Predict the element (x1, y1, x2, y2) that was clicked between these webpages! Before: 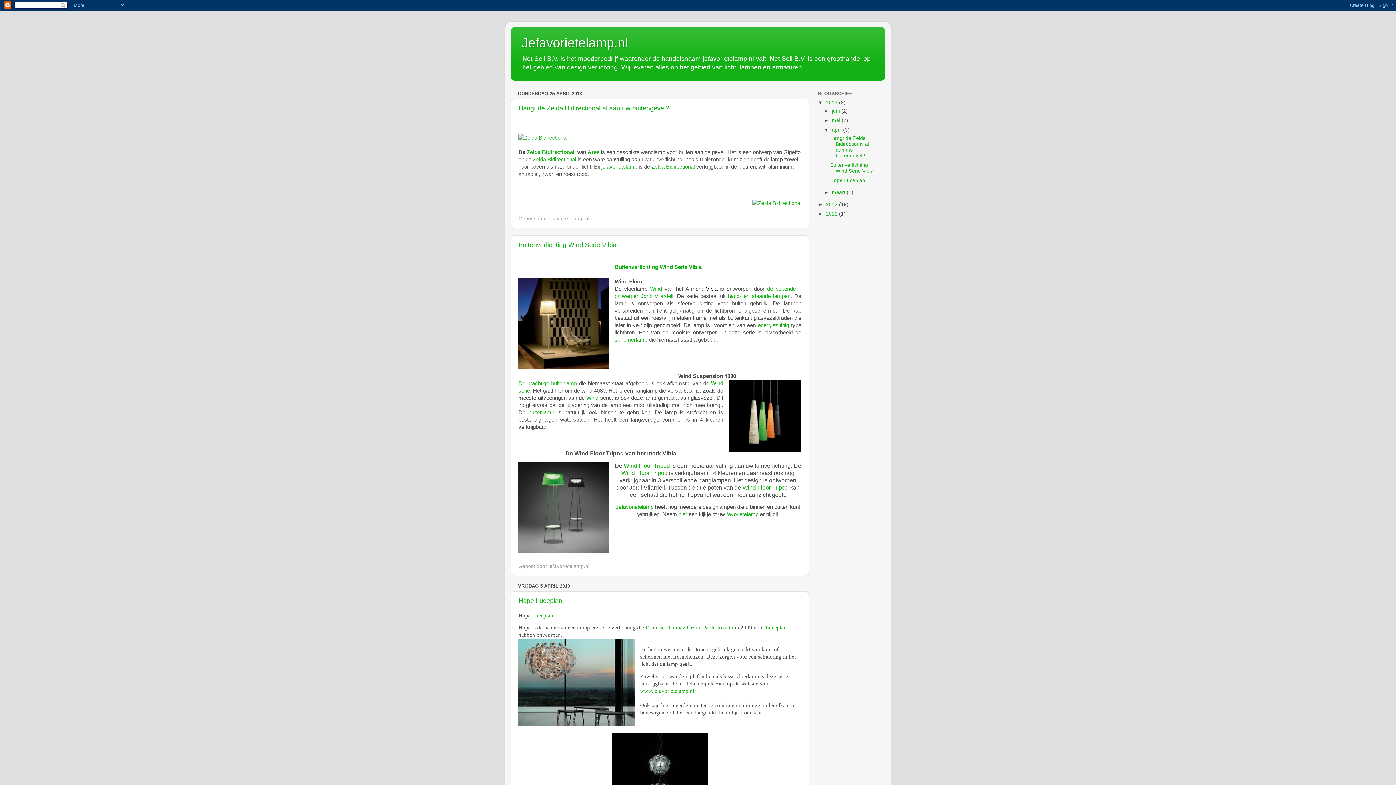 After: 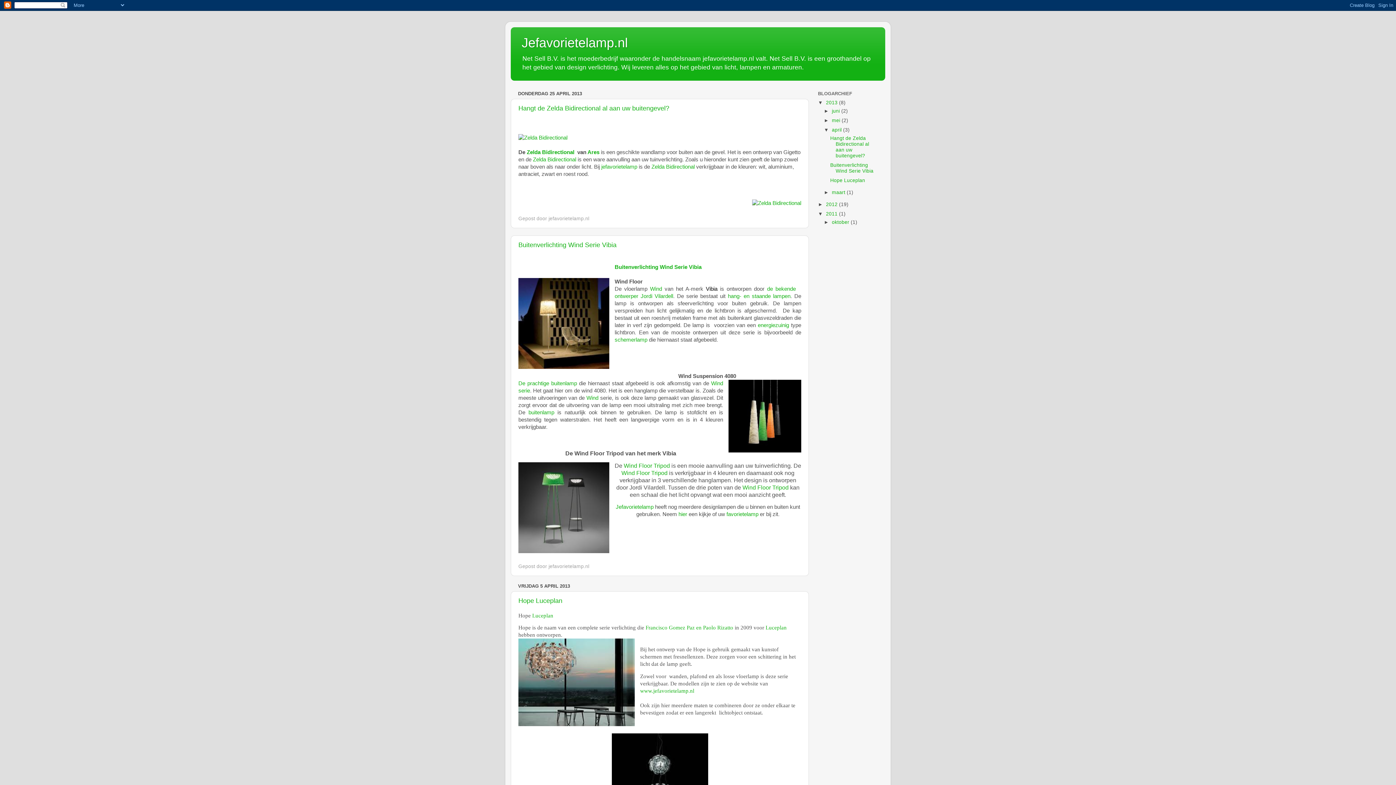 Action: label: ►   bbox: (818, 211, 826, 216)